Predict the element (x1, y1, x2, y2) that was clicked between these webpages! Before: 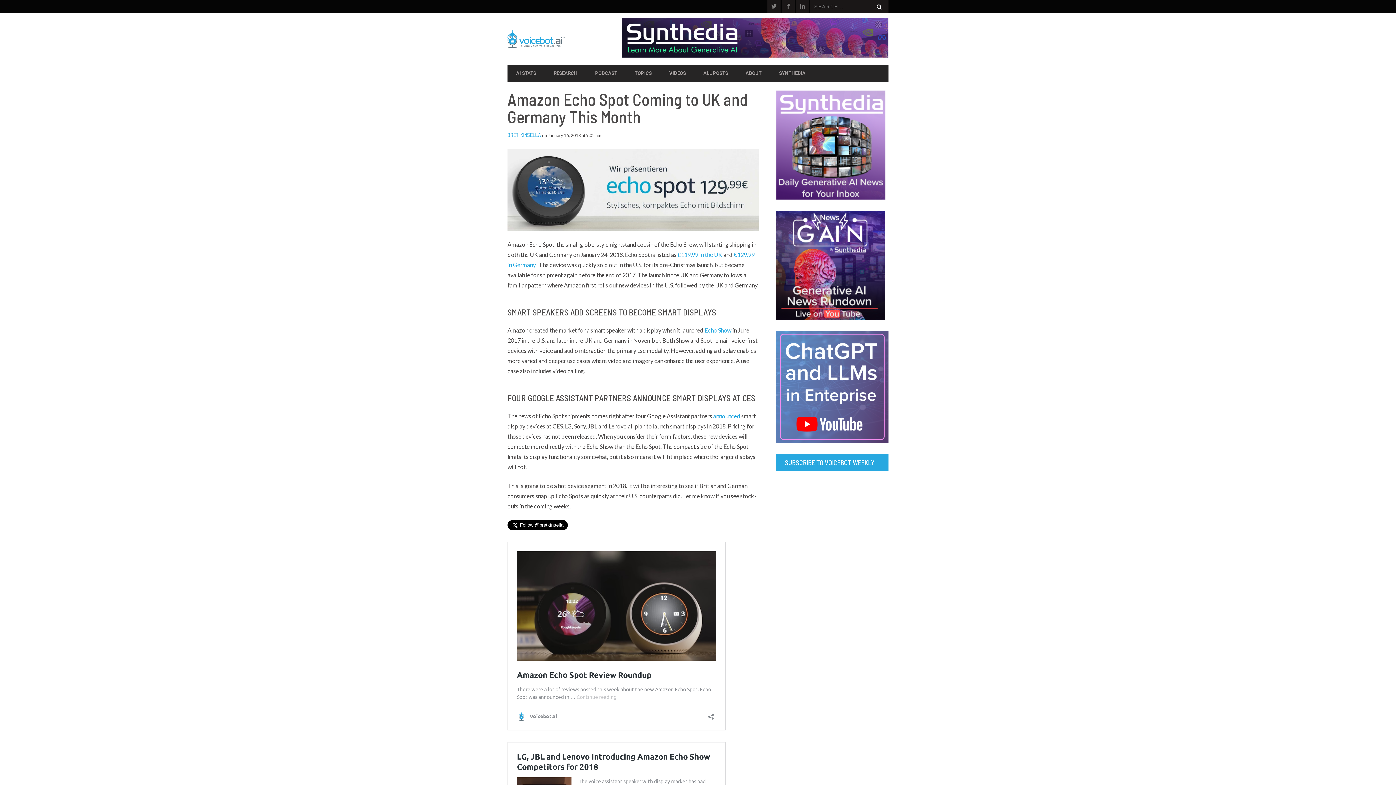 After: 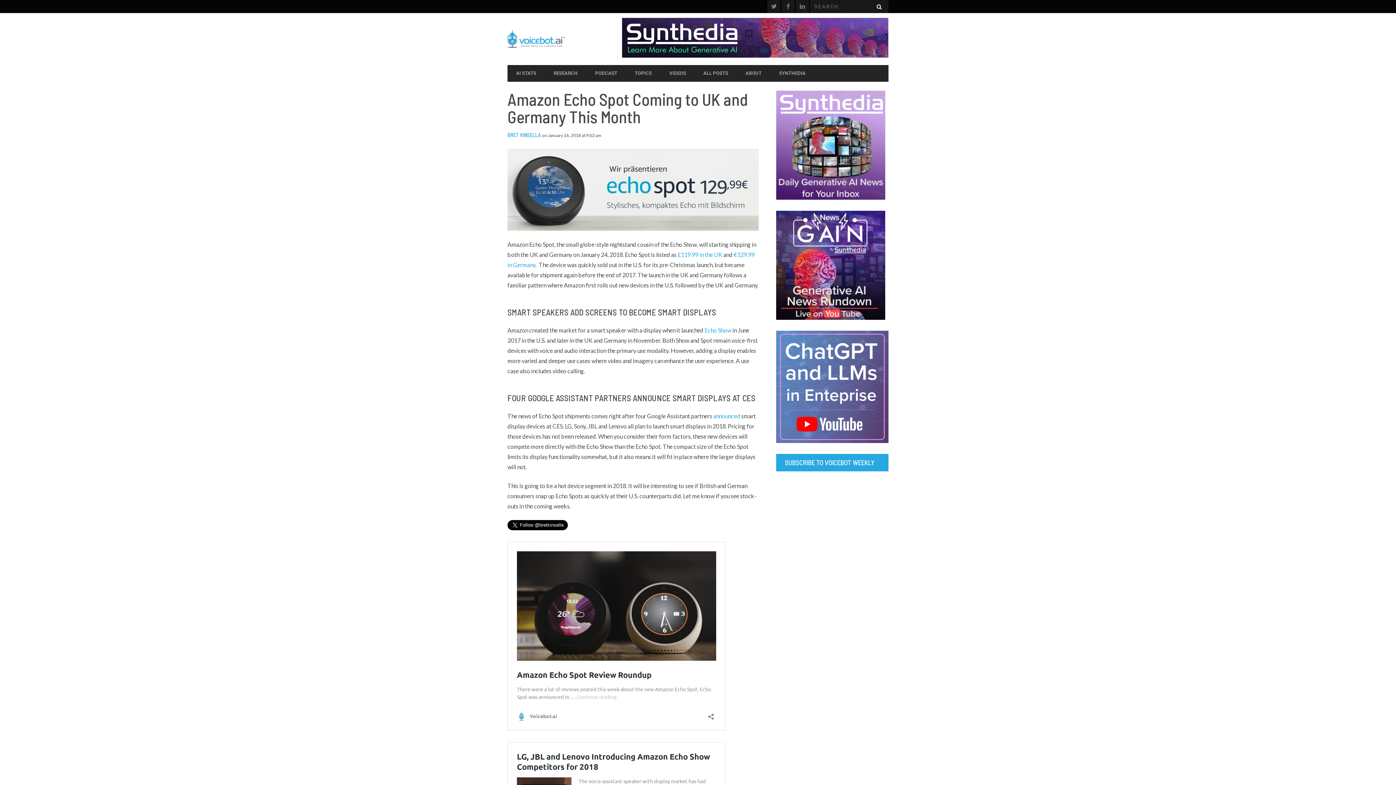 Action: bbox: (677, 251, 722, 258) label: £119.99 in the UK